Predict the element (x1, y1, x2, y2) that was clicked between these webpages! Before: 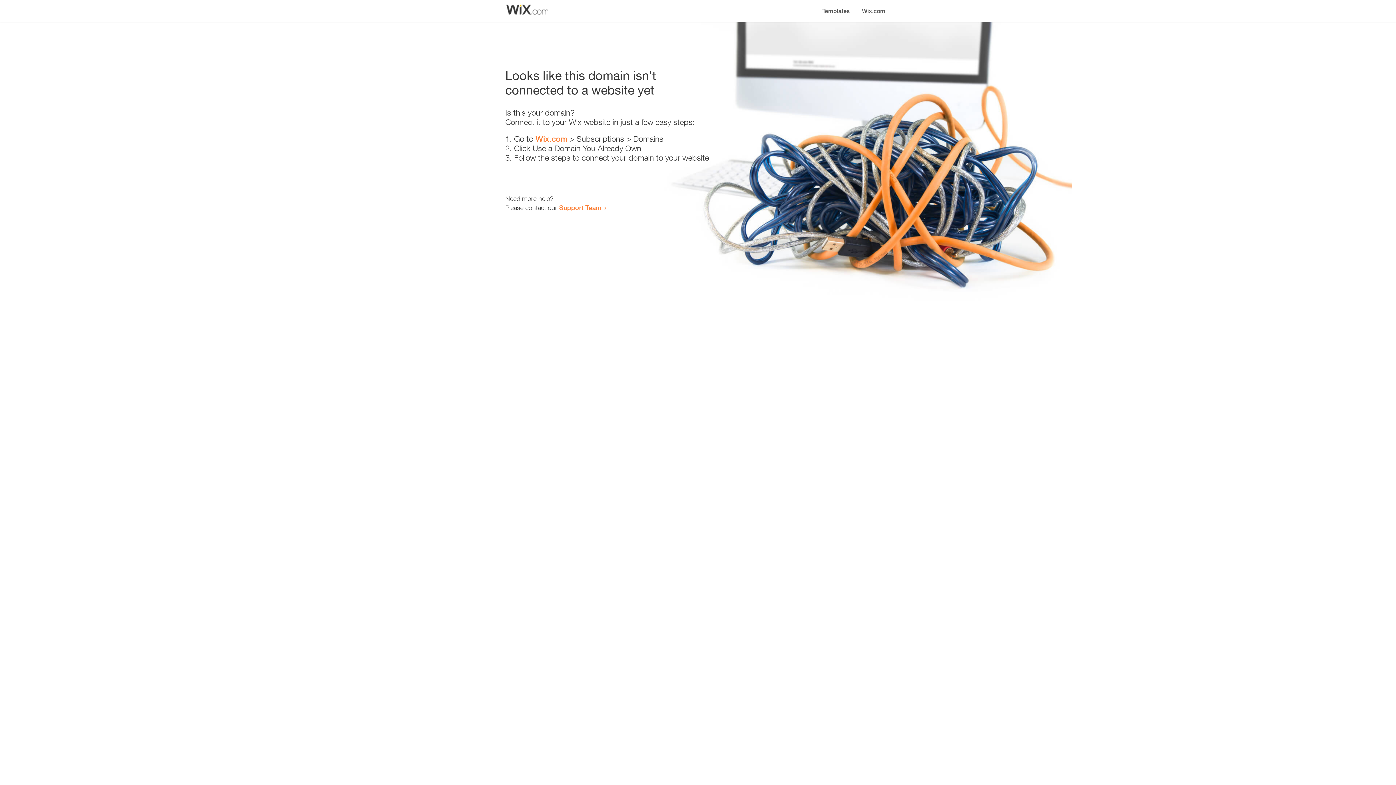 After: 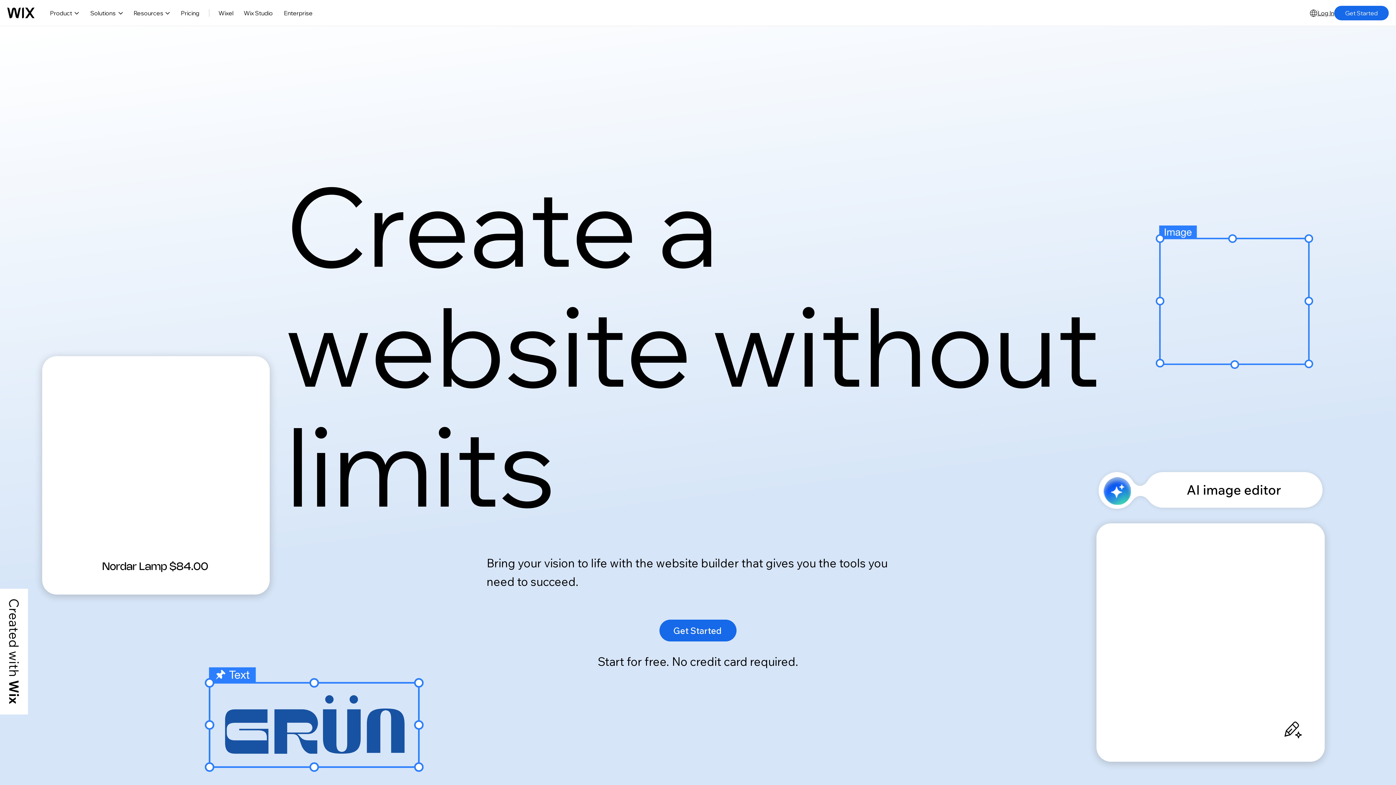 Action: bbox: (856, 0, 890, 14) label: Wix.com